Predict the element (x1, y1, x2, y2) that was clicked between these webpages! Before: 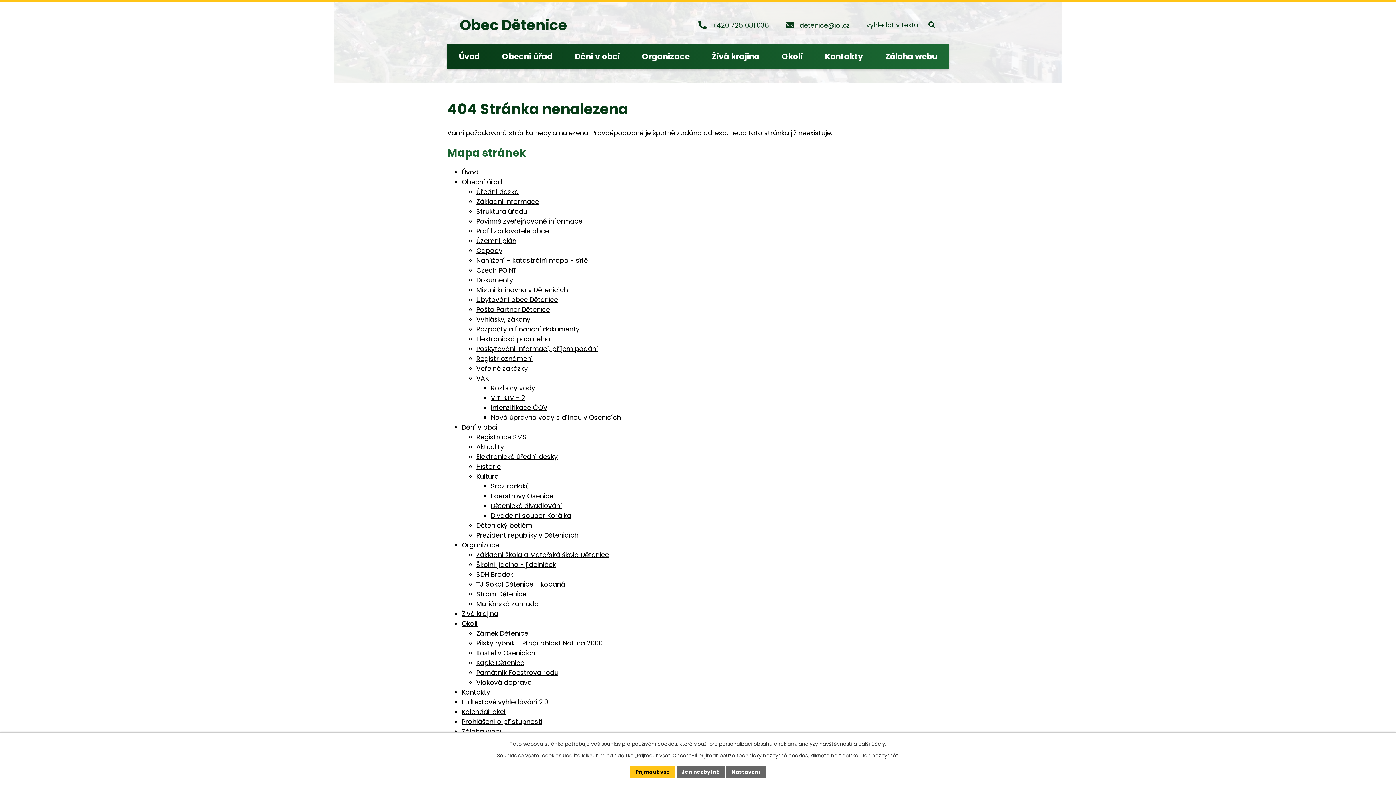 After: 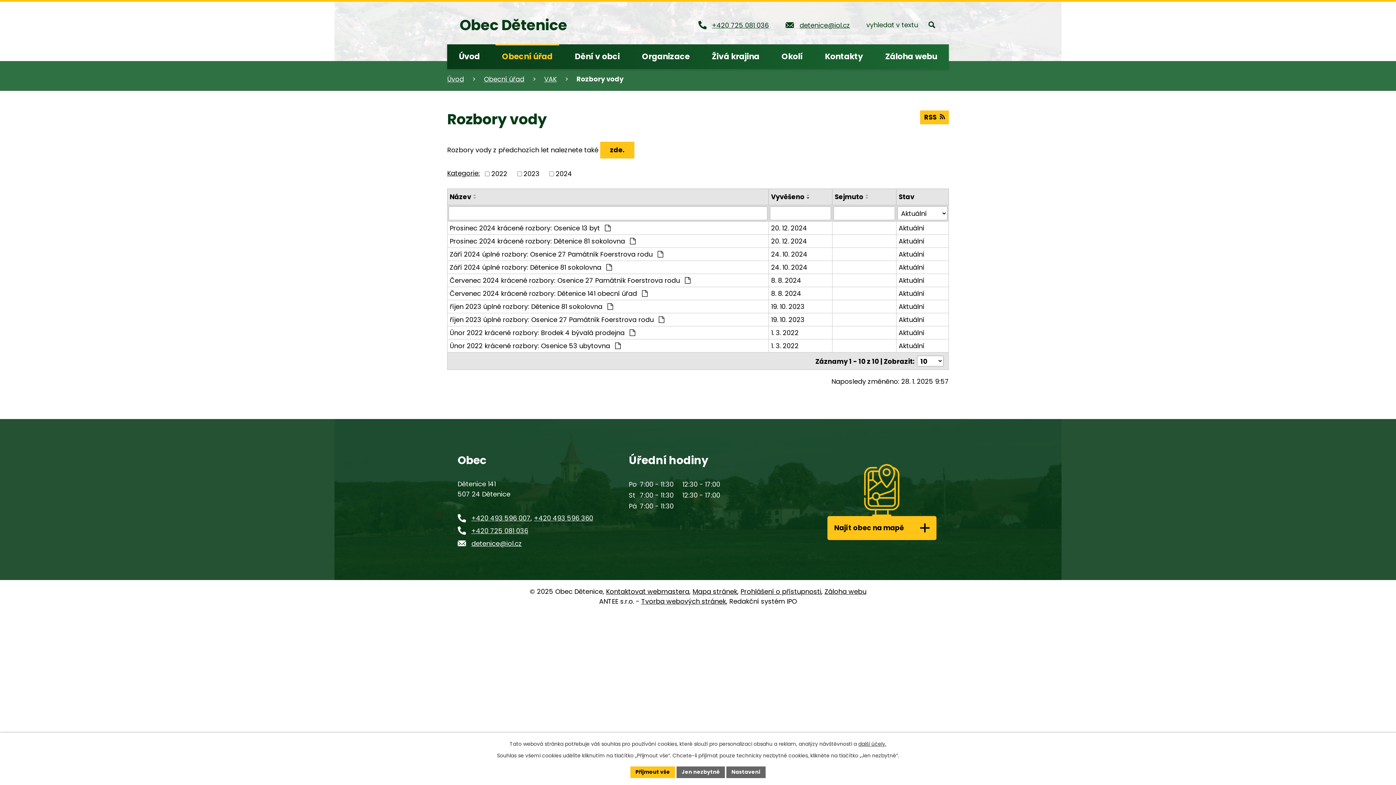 Action: bbox: (490, 383, 535, 392) label: Rozbory vody